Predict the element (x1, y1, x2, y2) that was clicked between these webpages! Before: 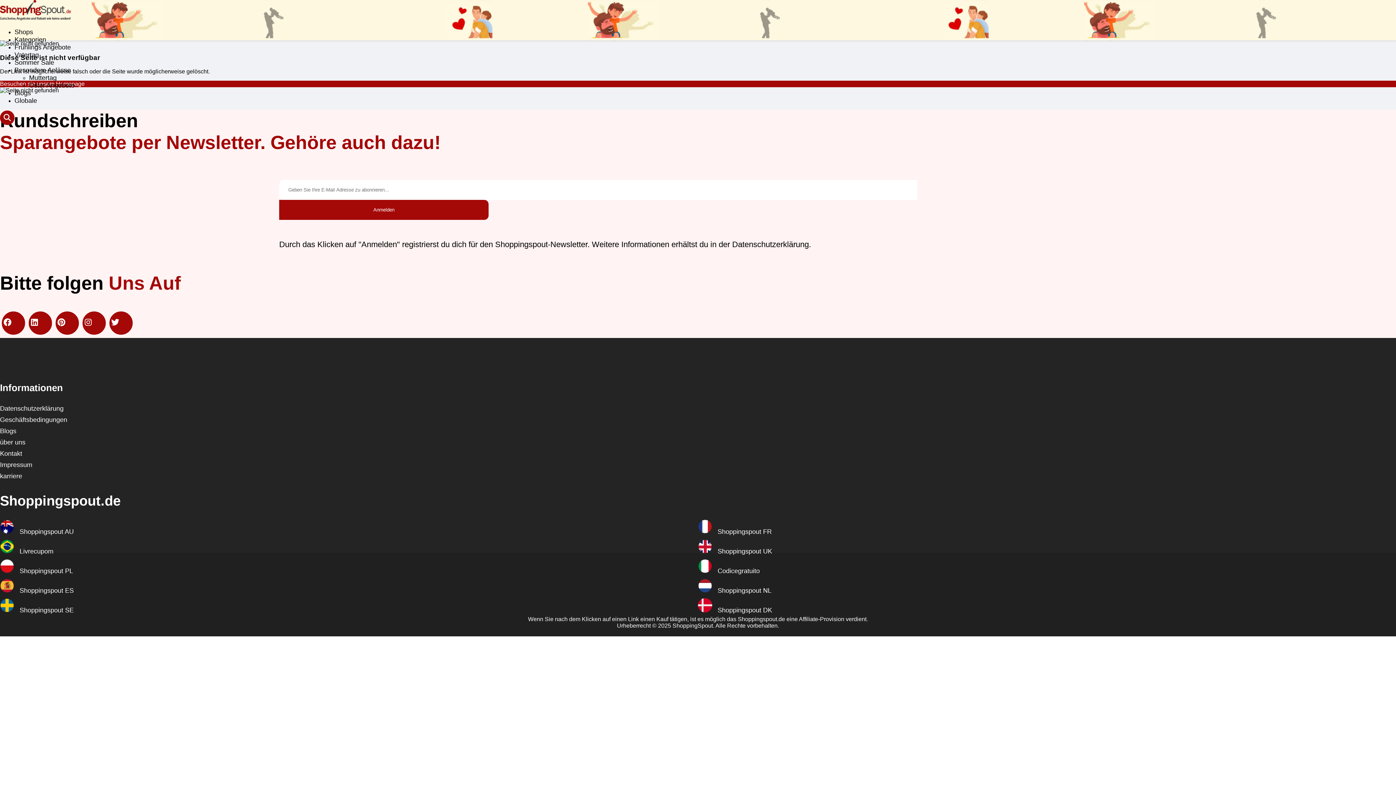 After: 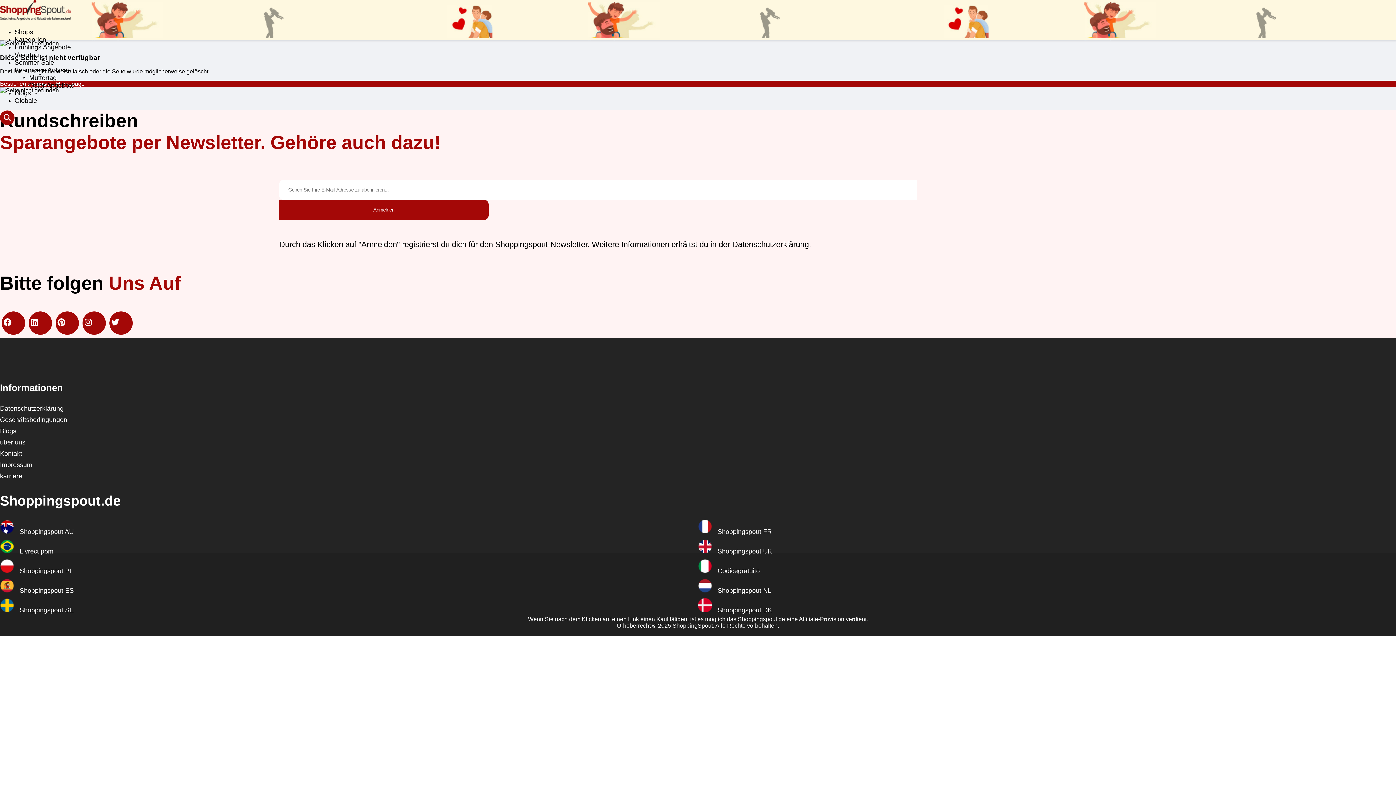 Action: label:  Shoppingspout SE bbox: (0, 607, 73, 614)